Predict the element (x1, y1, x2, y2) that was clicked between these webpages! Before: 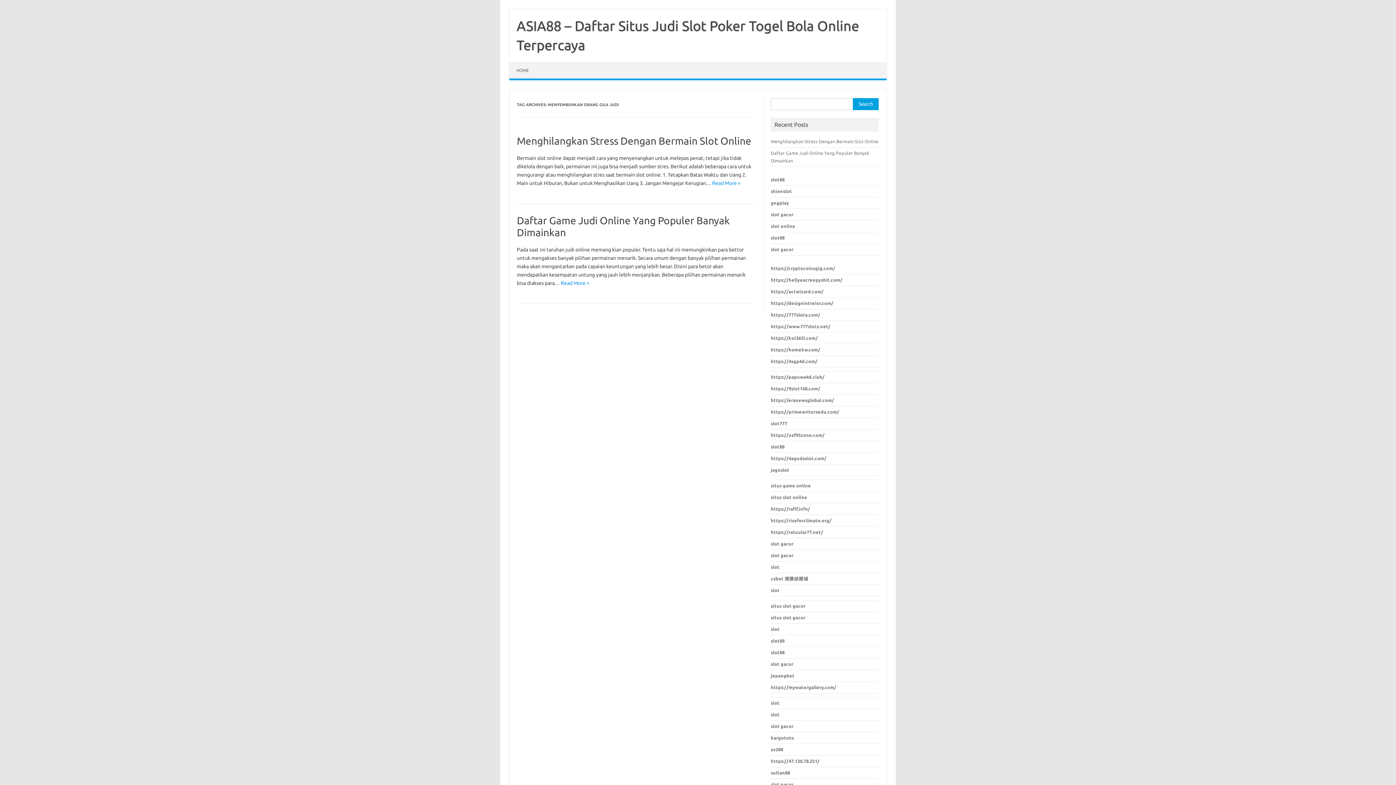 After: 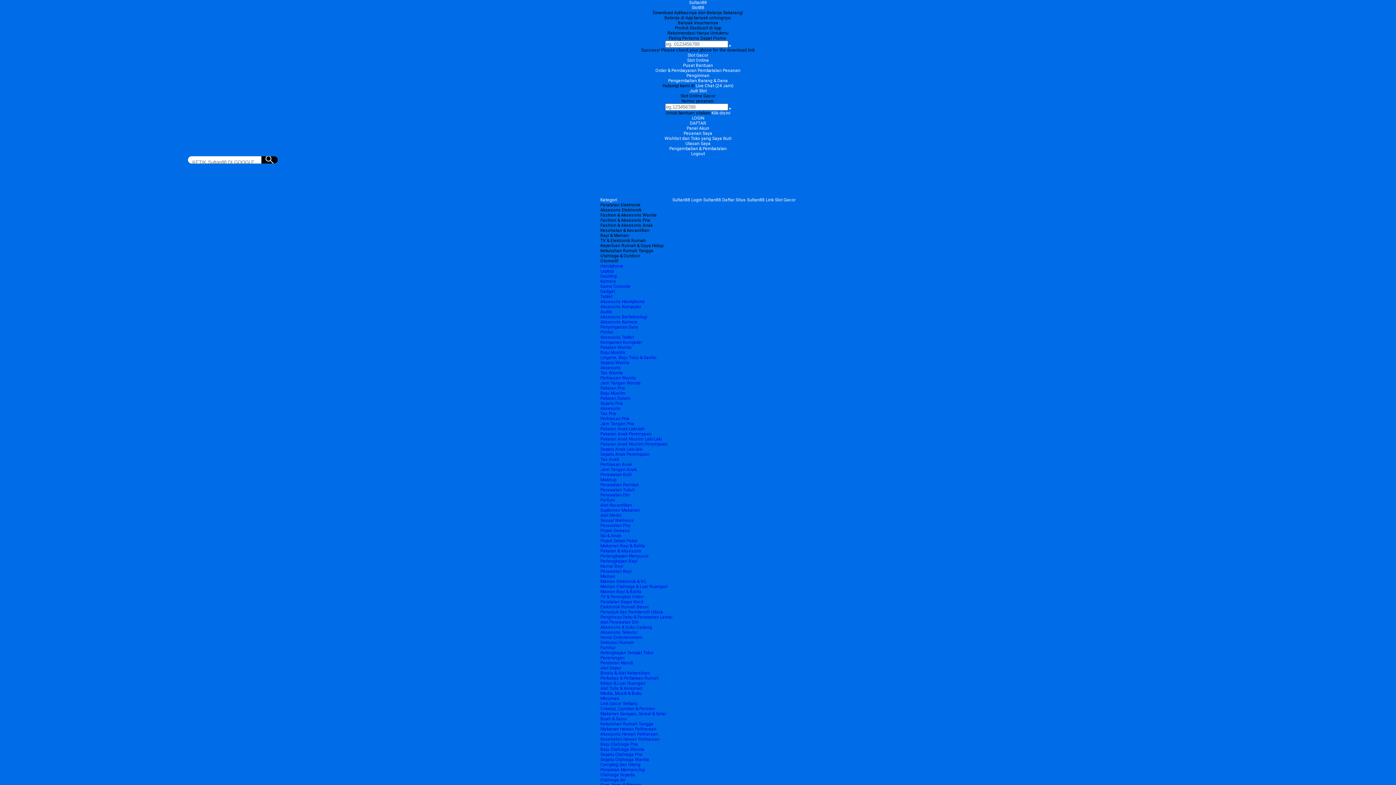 Action: bbox: (771, 770, 790, 775) label: sultan88